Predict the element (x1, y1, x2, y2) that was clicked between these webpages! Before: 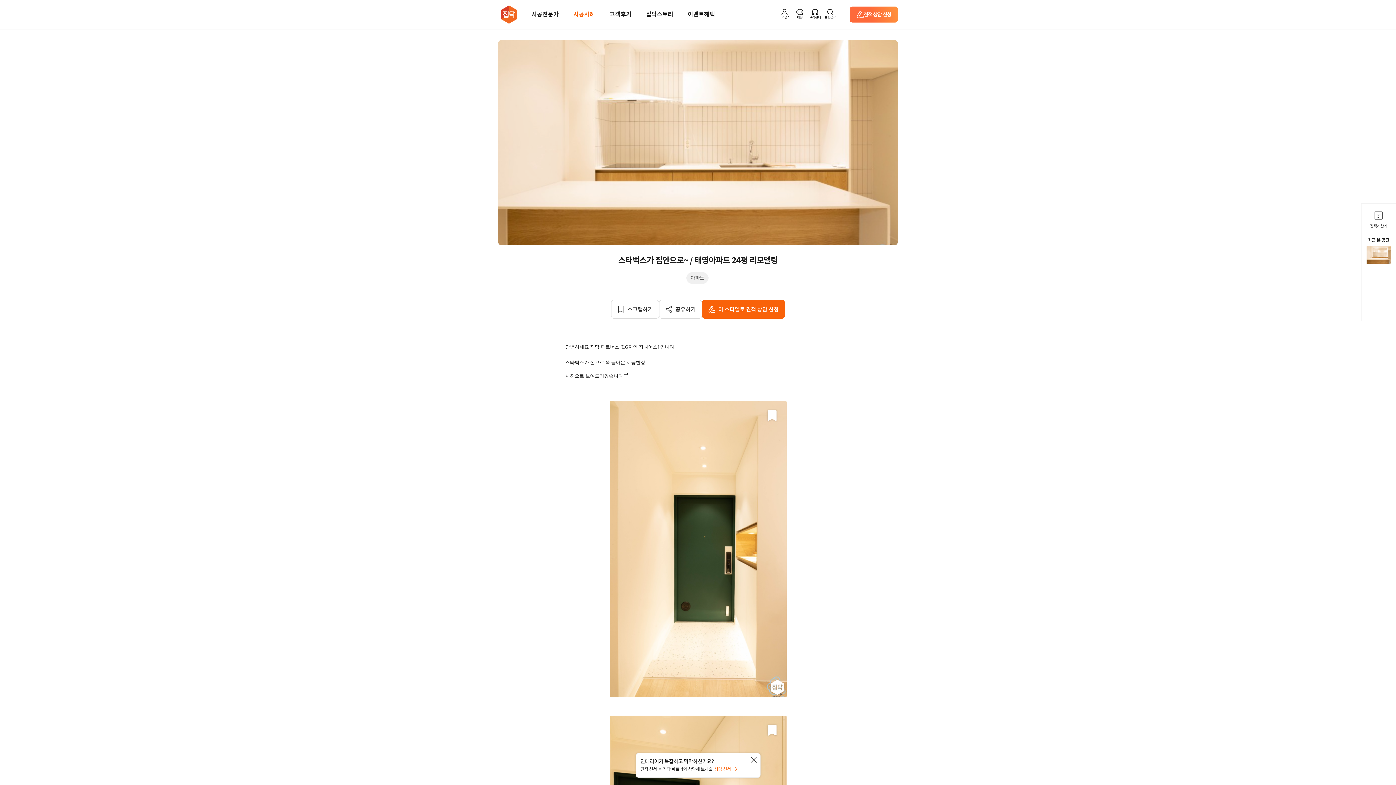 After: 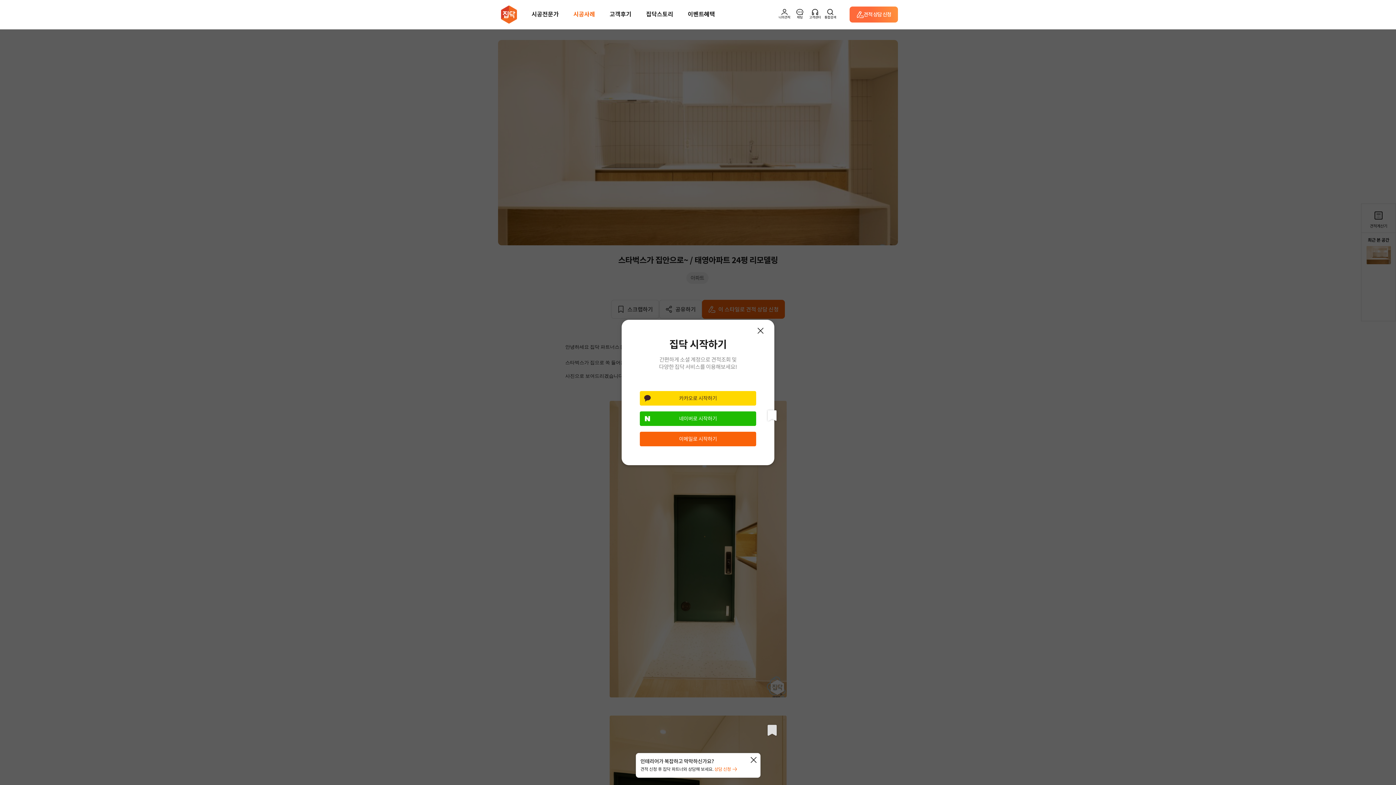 Action: label: 스크랩 bbox: (763, 721, 781, 739)